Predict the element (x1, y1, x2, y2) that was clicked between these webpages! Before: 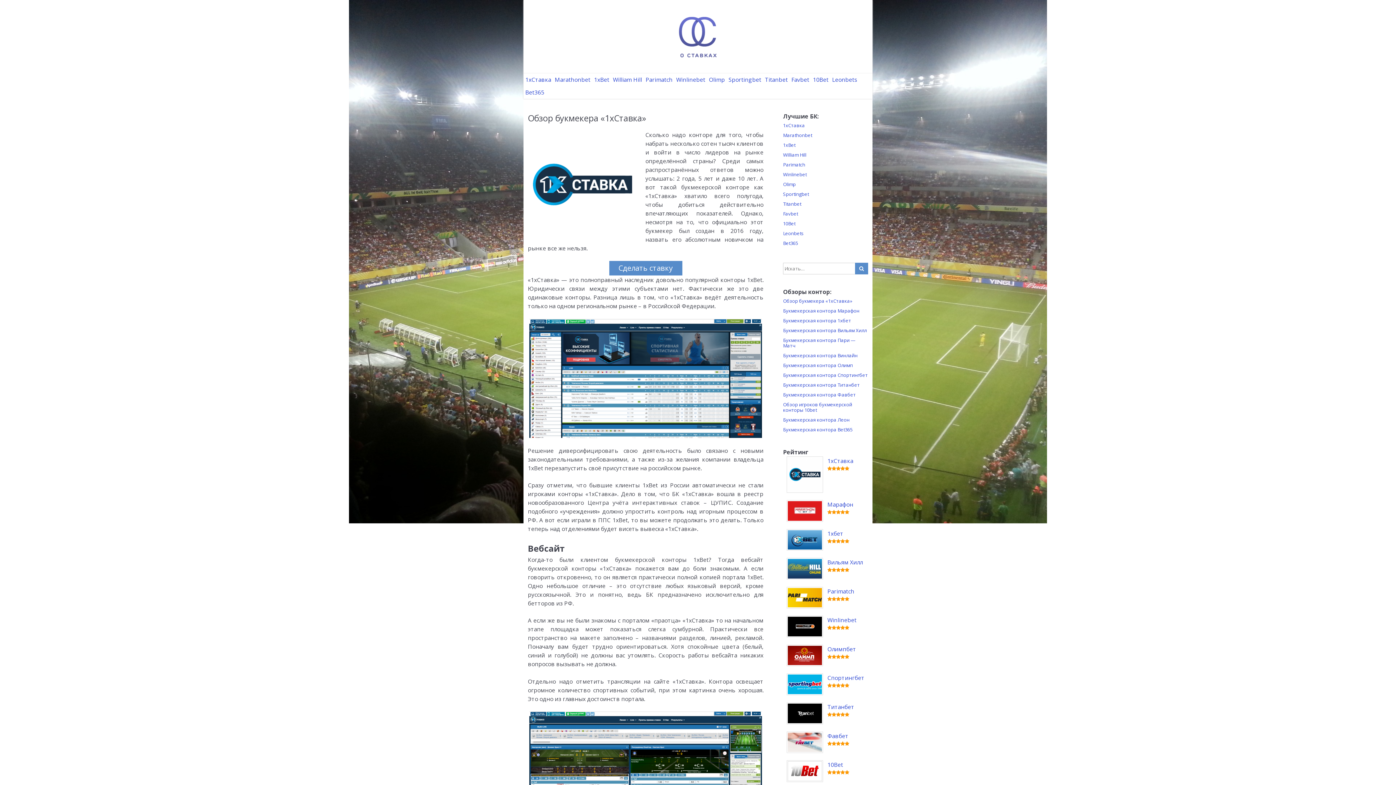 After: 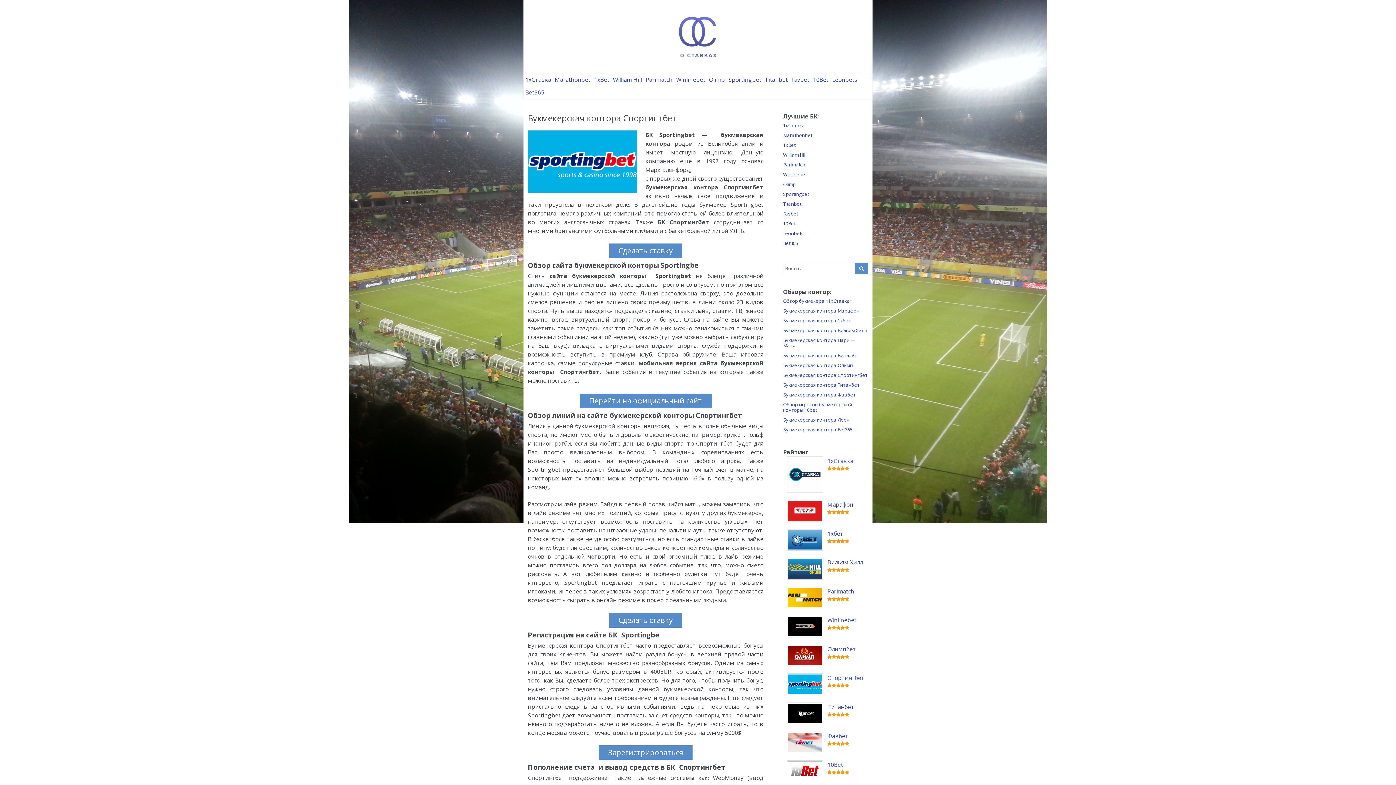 Action: bbox: (827, 674, 864, 682) label: Спортингбет